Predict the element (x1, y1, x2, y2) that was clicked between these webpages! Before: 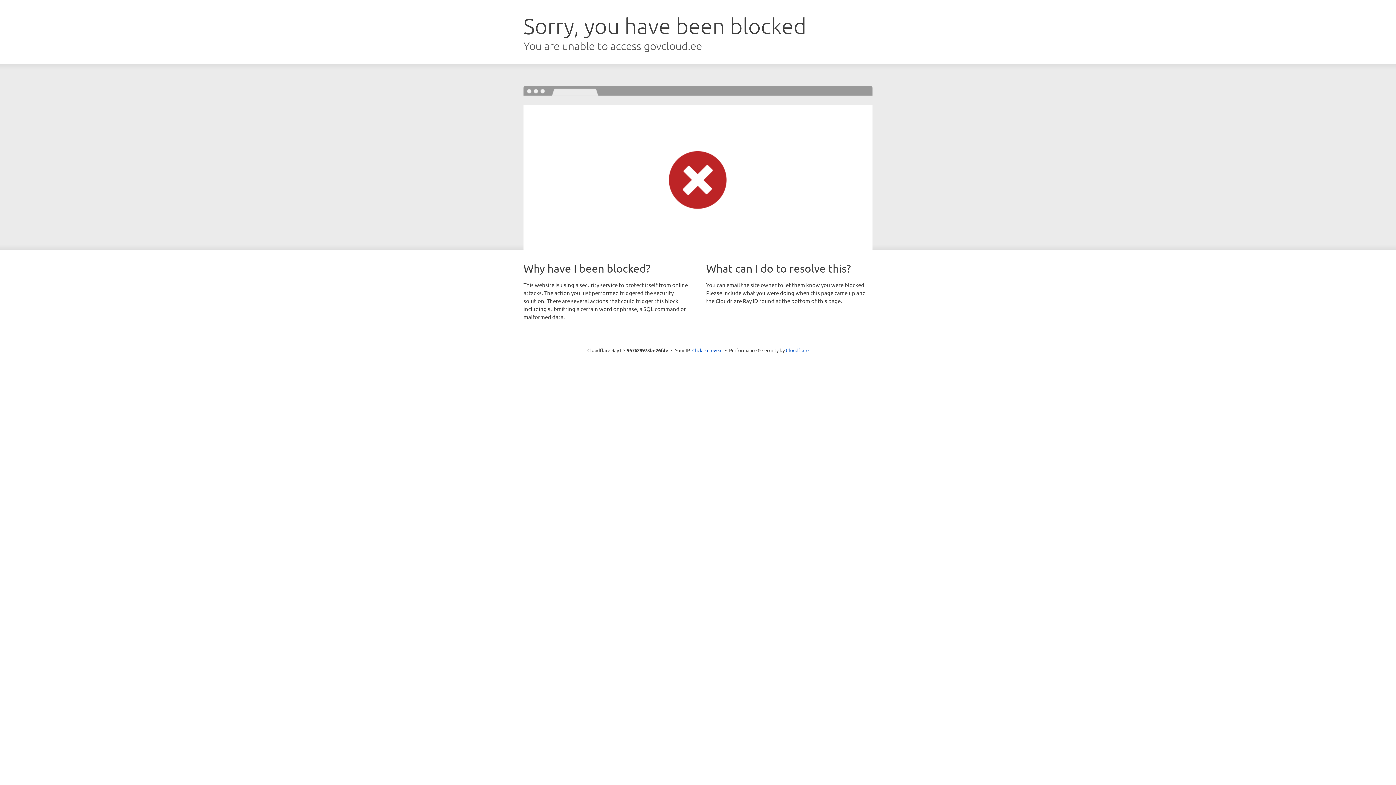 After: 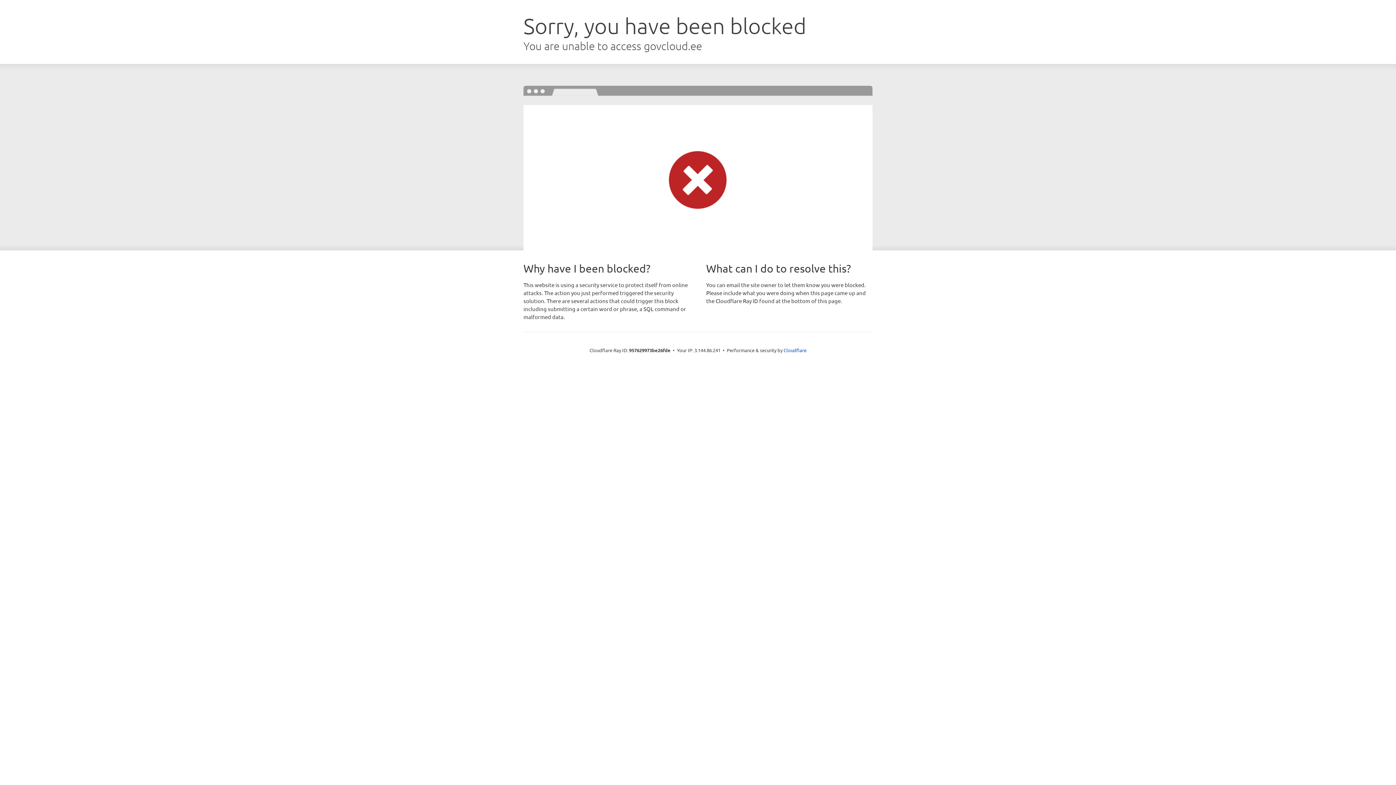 Action: bbox: (692, 346, 722, 353) label: Click to reveal